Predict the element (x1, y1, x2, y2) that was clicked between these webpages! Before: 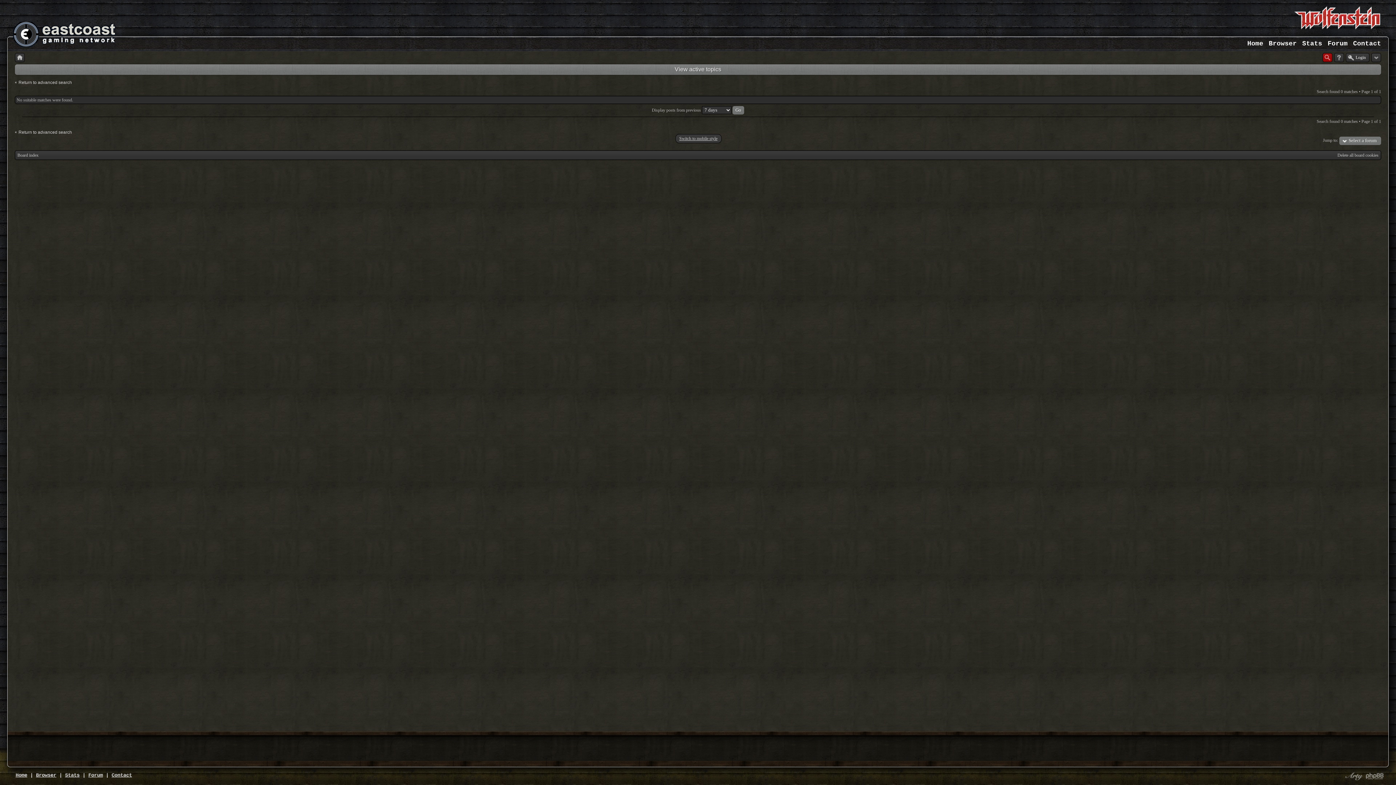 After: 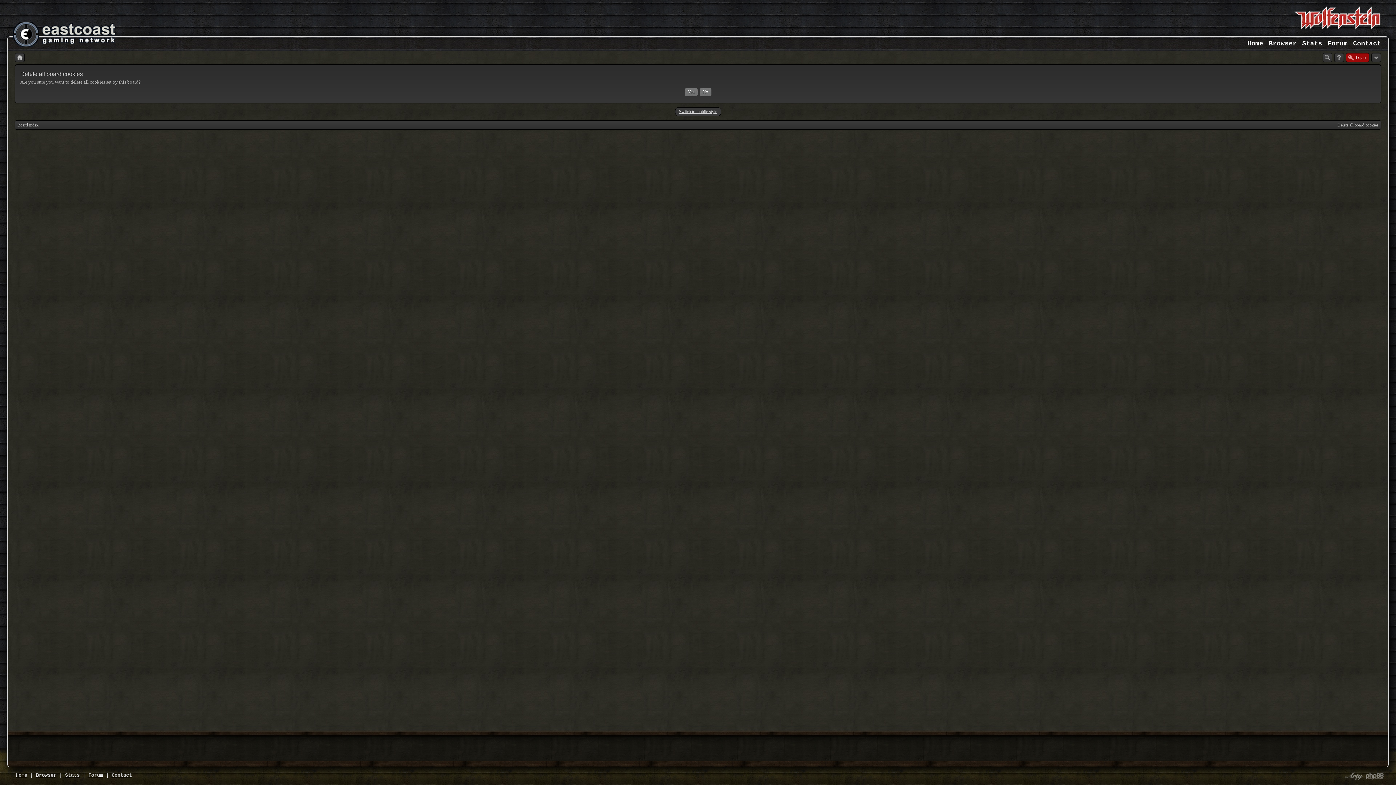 Action: label: Delete all board cookies bbox: (1337, 152, 1378, 157)